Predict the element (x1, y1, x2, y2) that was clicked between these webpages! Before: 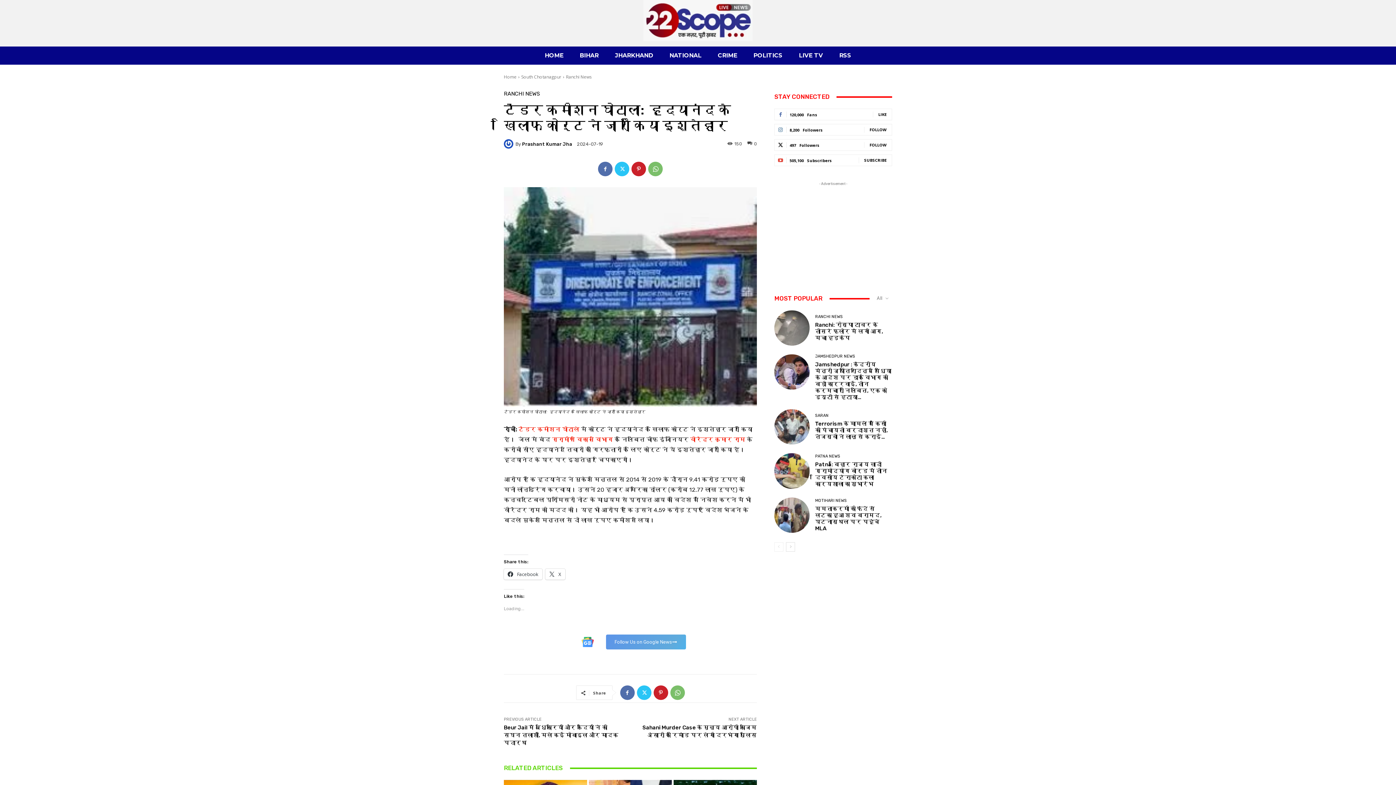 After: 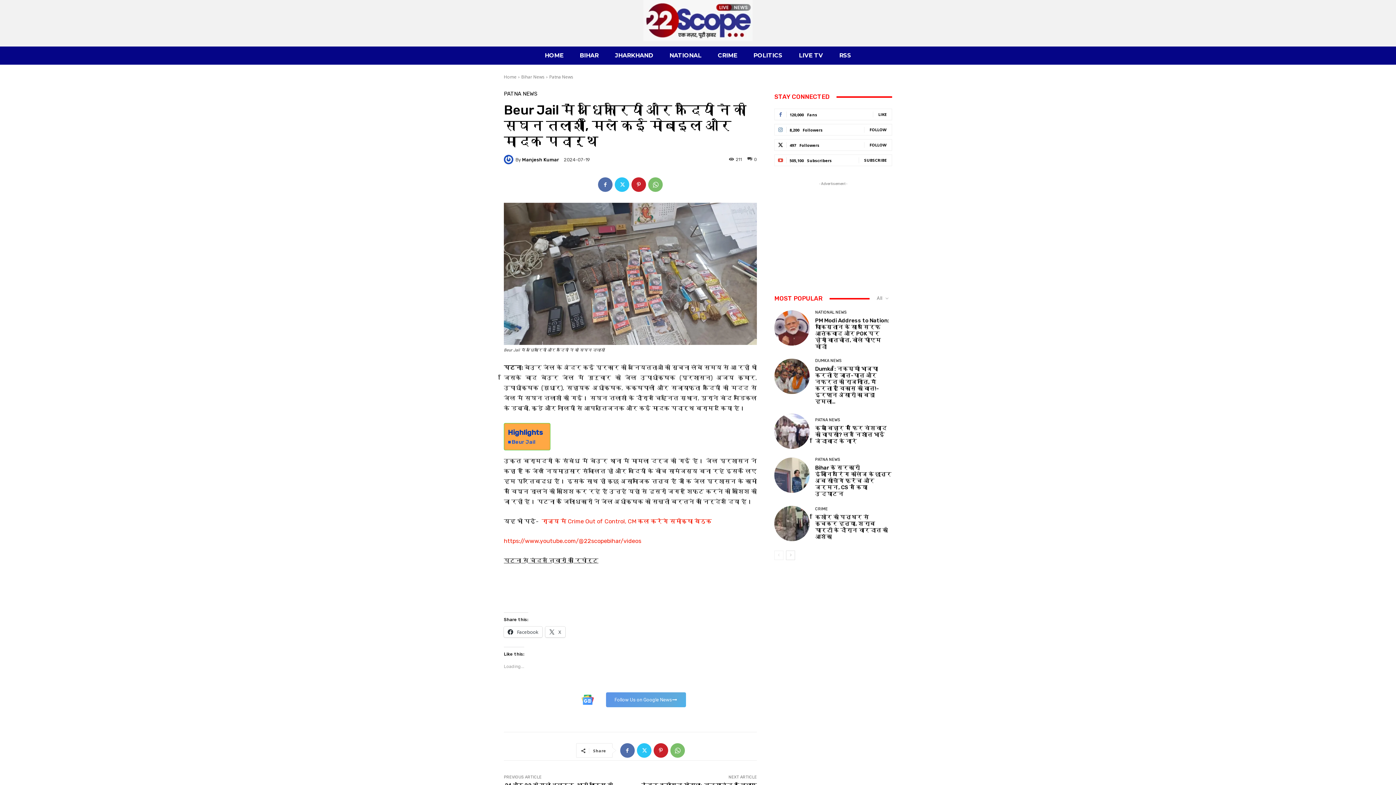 Action: bbox: (504, 724, 618, 746) label: Beur Jail में अधिकारियों और कैदियों ने की सघन तलाशी, मिले कई मोबाइल और मादक पदार्थ